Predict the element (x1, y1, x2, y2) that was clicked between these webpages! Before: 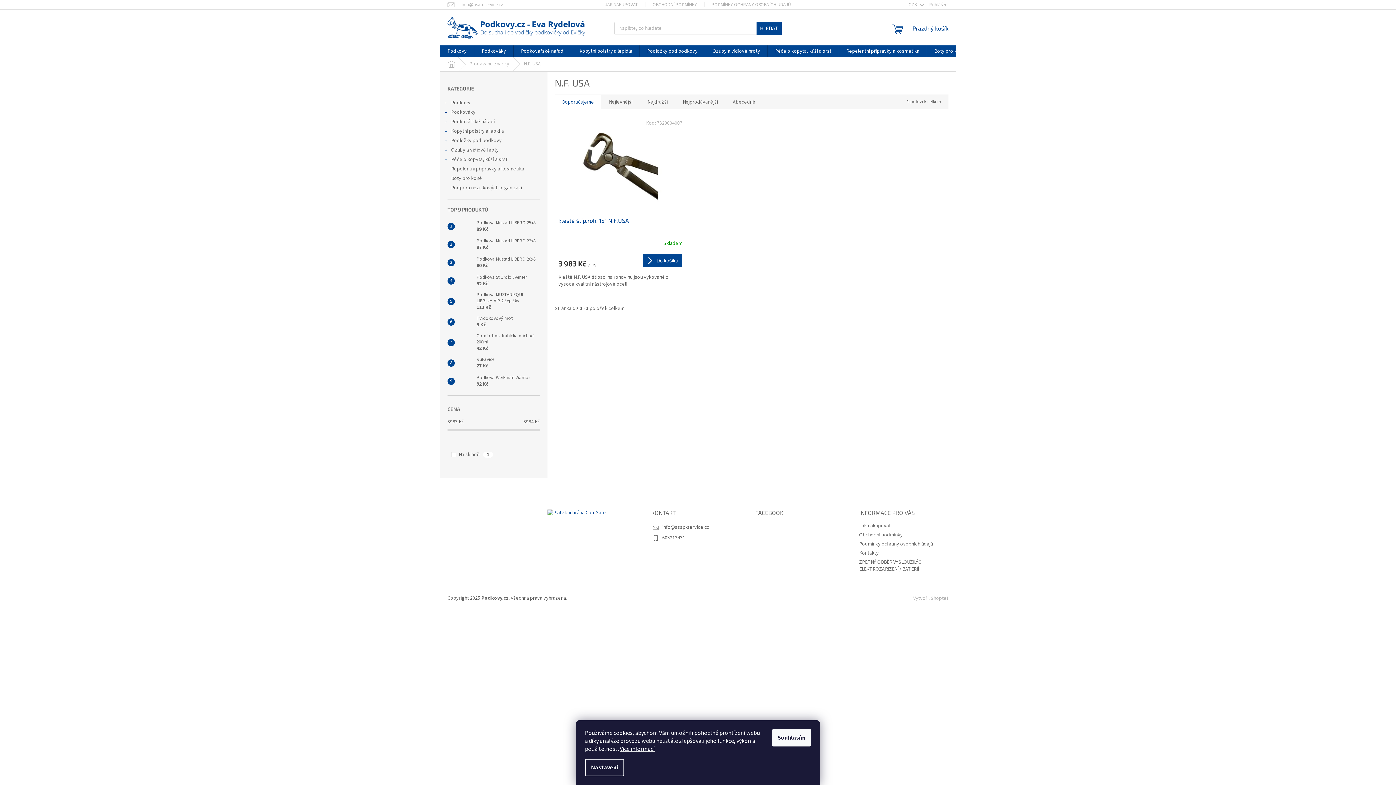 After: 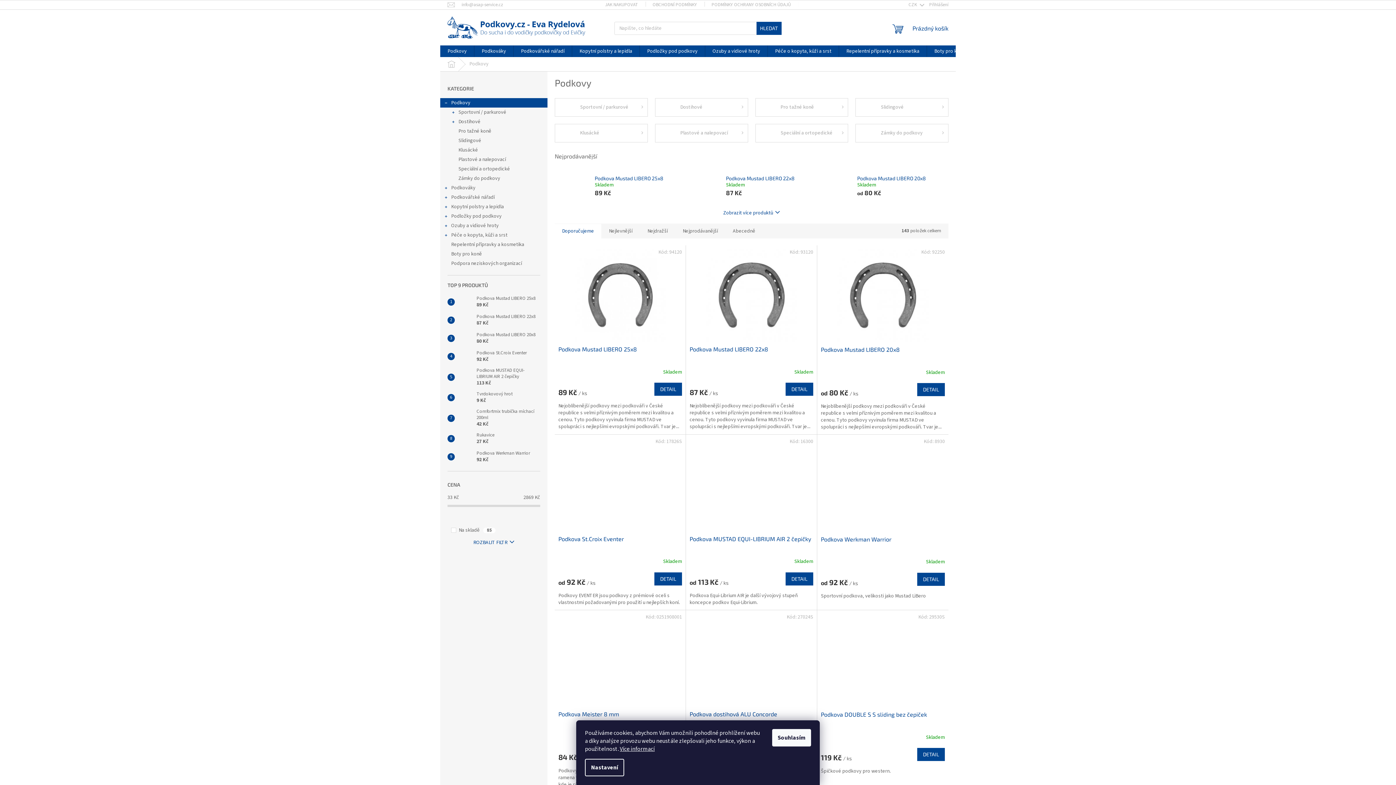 Action: label: Podkovy bbox: (440, 45, 474, 57)